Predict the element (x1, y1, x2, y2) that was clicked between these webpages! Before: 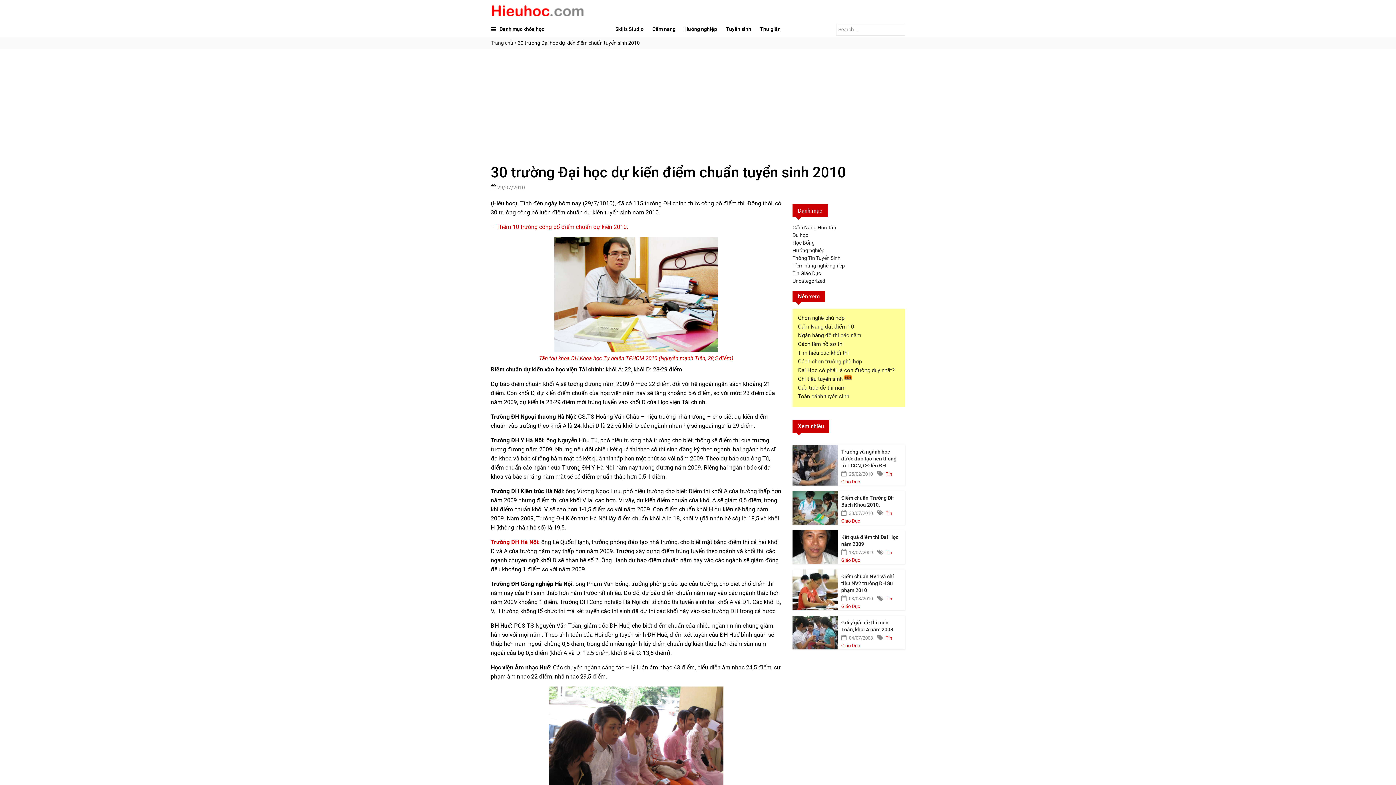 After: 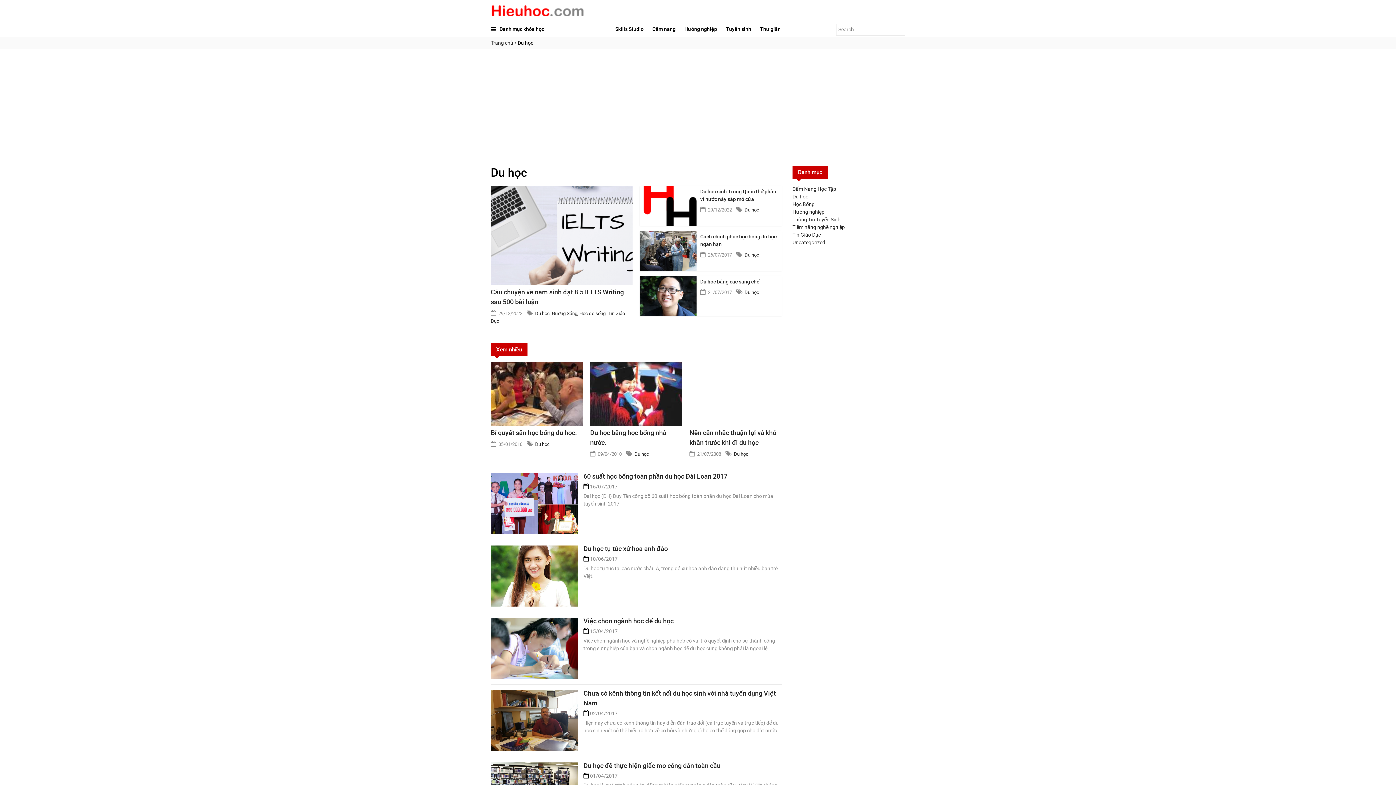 Action: label: Du học bbox: (792, 232, 808, 238)